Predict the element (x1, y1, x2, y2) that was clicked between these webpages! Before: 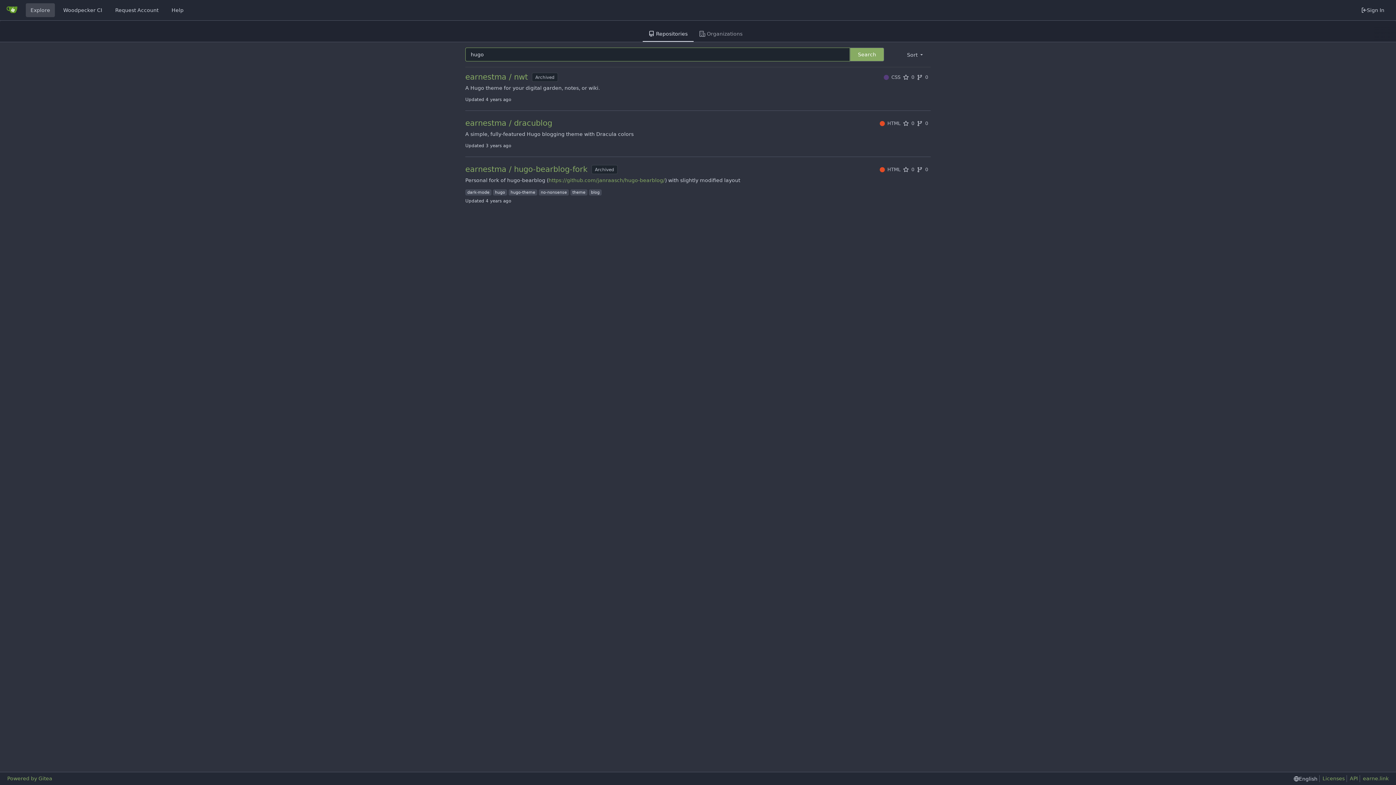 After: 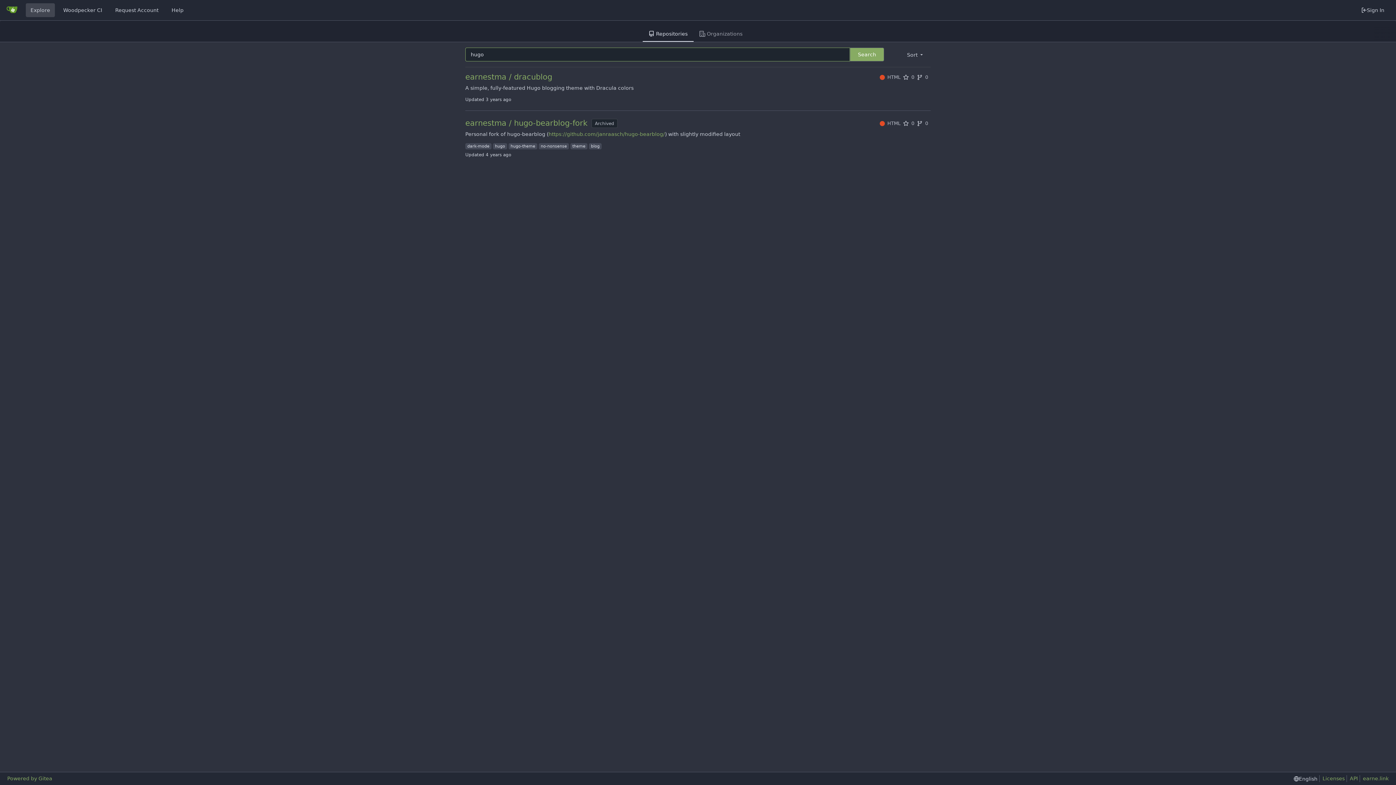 Action: label: HTML bbox: (880, 164, 903, 174)